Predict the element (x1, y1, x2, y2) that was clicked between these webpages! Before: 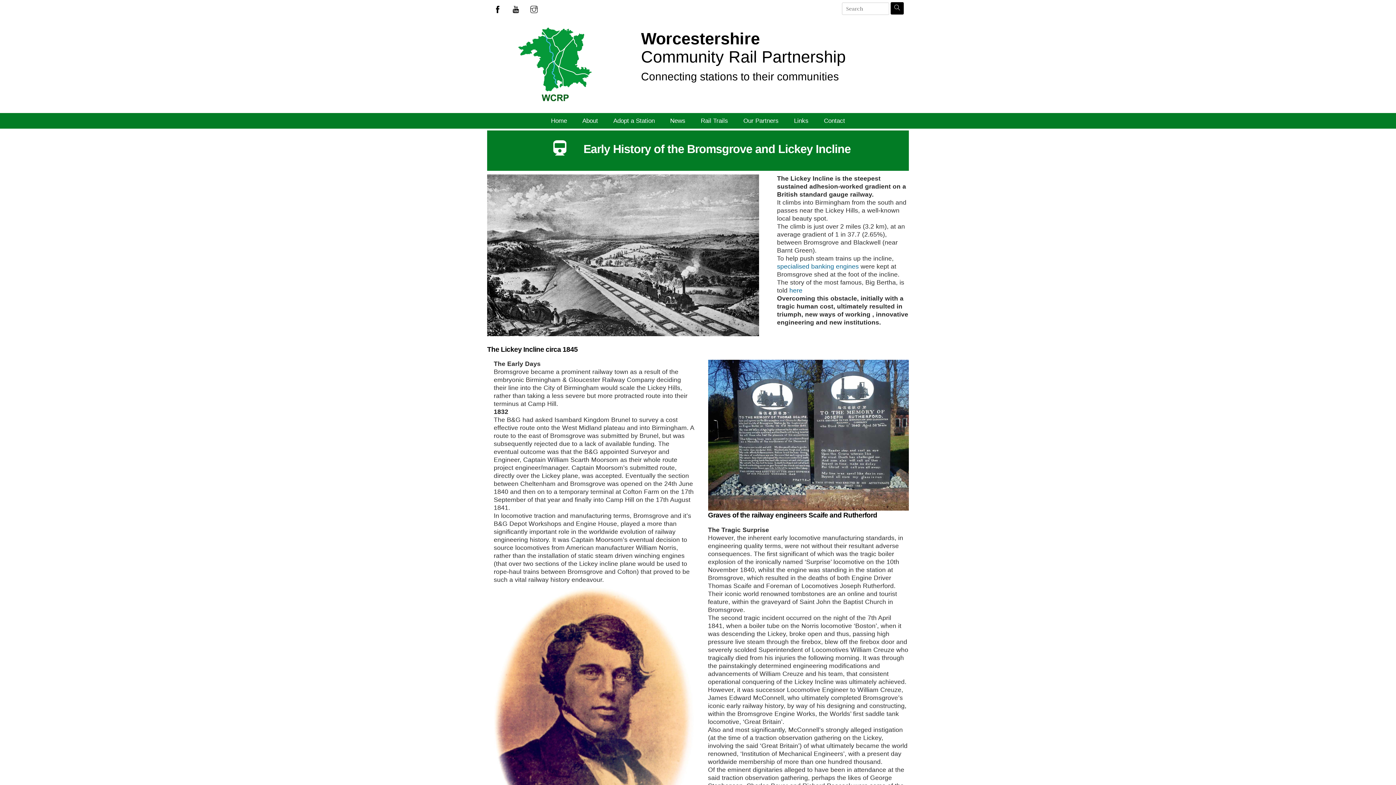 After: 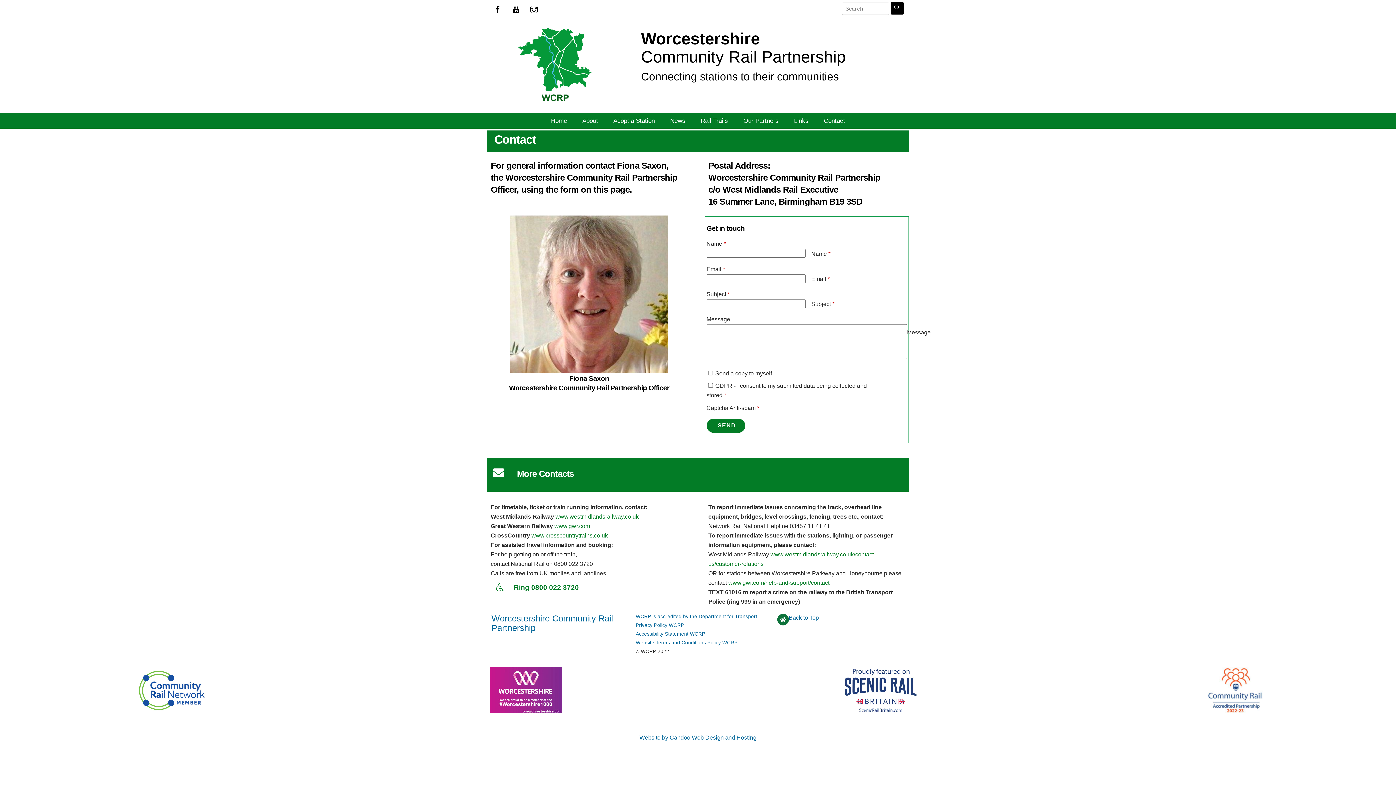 Action: label: Contact bbox: (816, 113, 852, 128)